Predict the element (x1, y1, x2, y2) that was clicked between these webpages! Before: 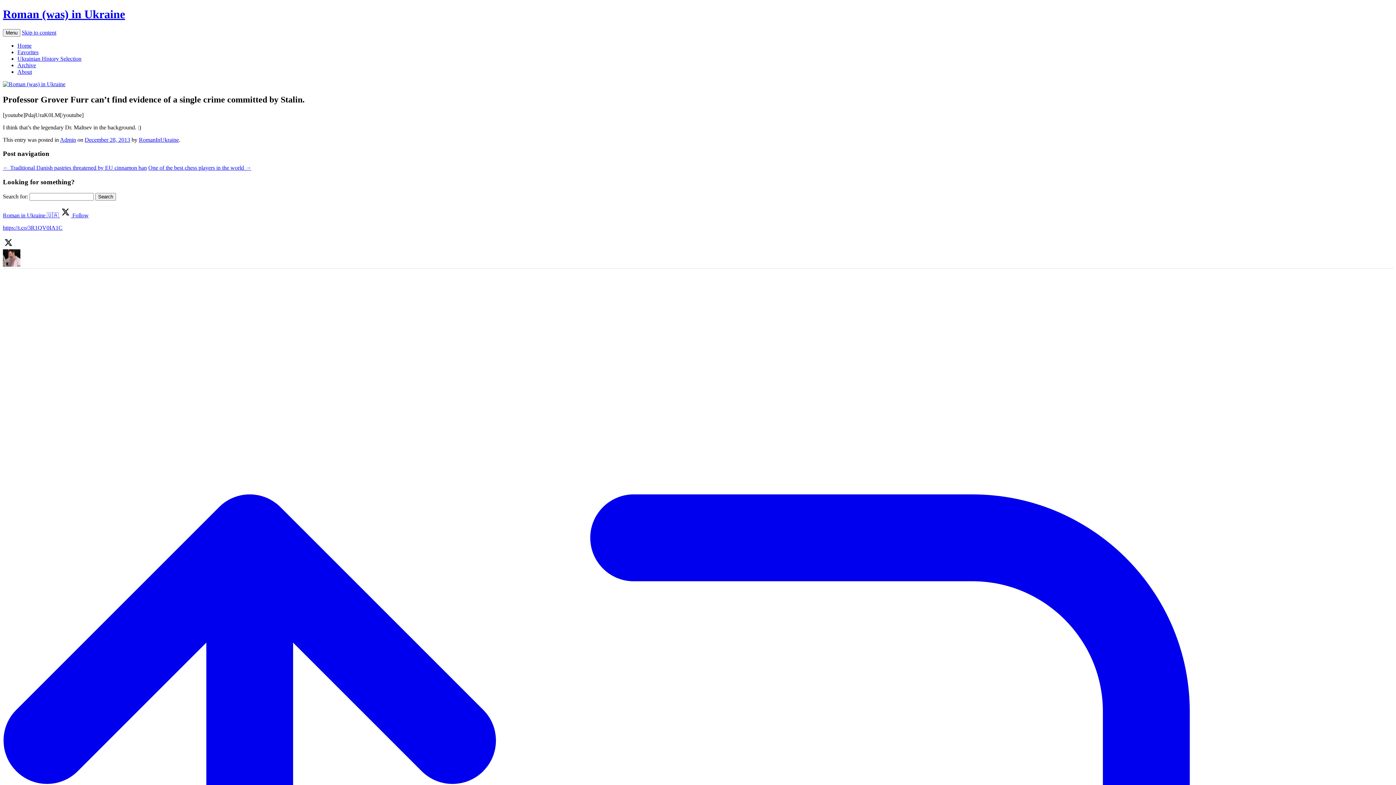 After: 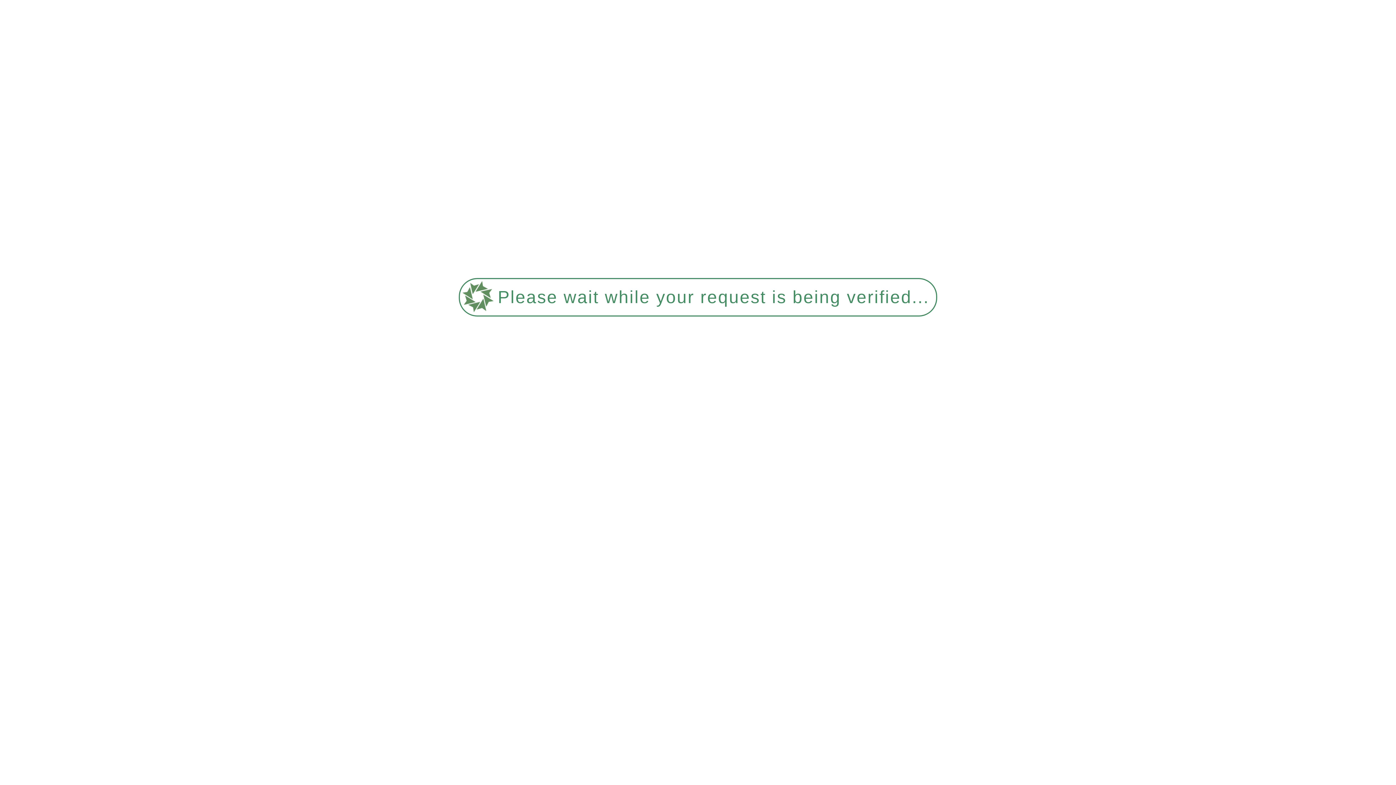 Action: bbox: (2, 7, 125, 20) label: Roman (was) in Ukraine